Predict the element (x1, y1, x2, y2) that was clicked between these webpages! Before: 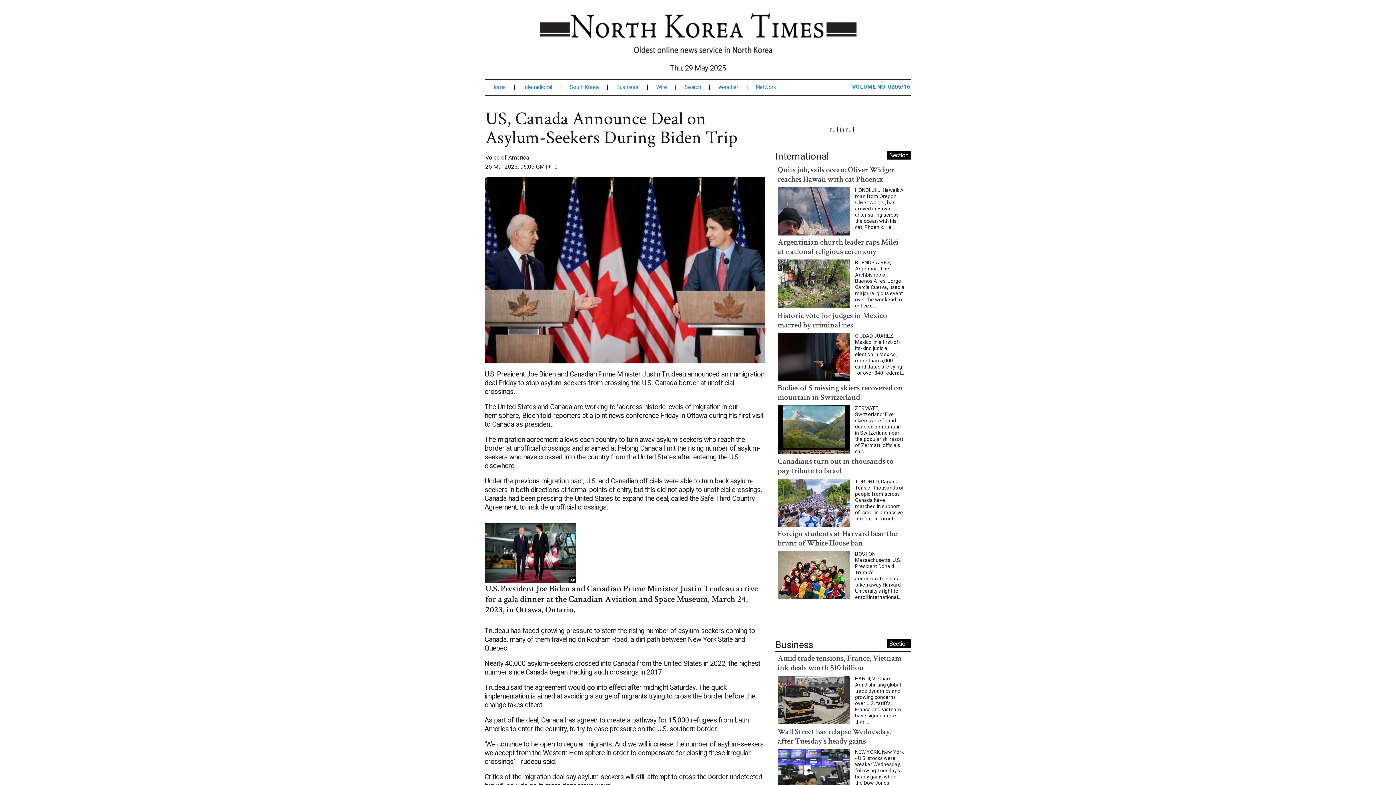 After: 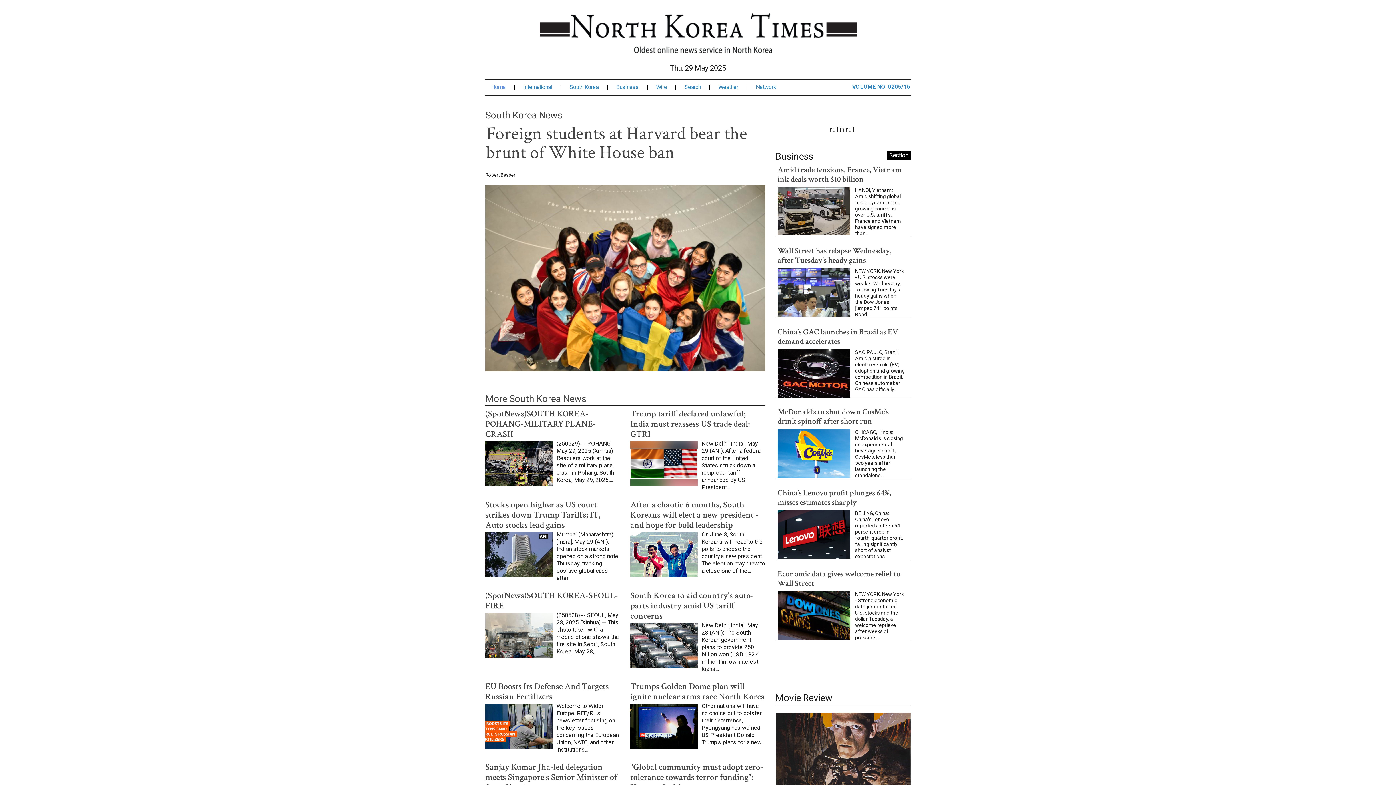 Action: bbox: (569, 71, 607, 77) label: South Korea